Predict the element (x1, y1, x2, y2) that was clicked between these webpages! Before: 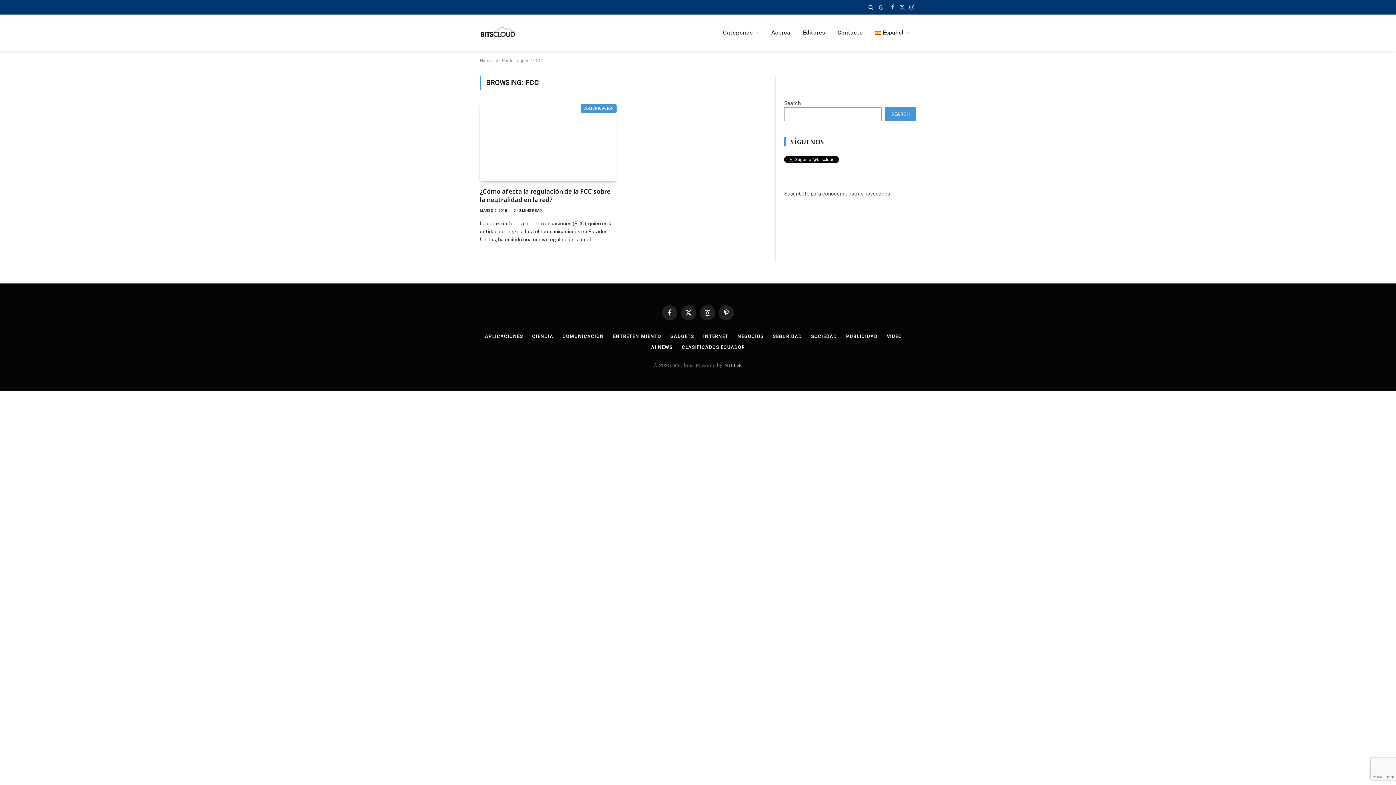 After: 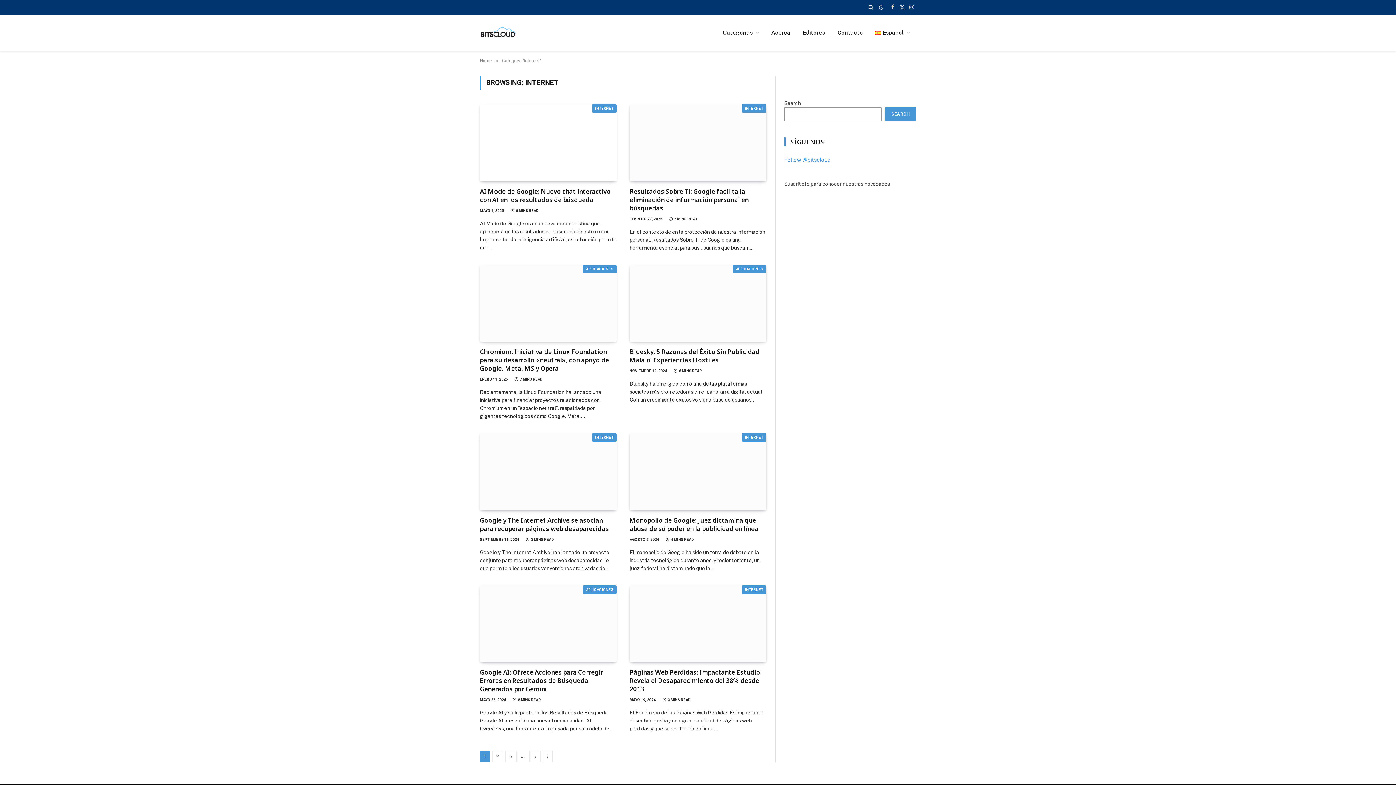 Action: label: INTERNET bbox: (703, 333, 728, 339)